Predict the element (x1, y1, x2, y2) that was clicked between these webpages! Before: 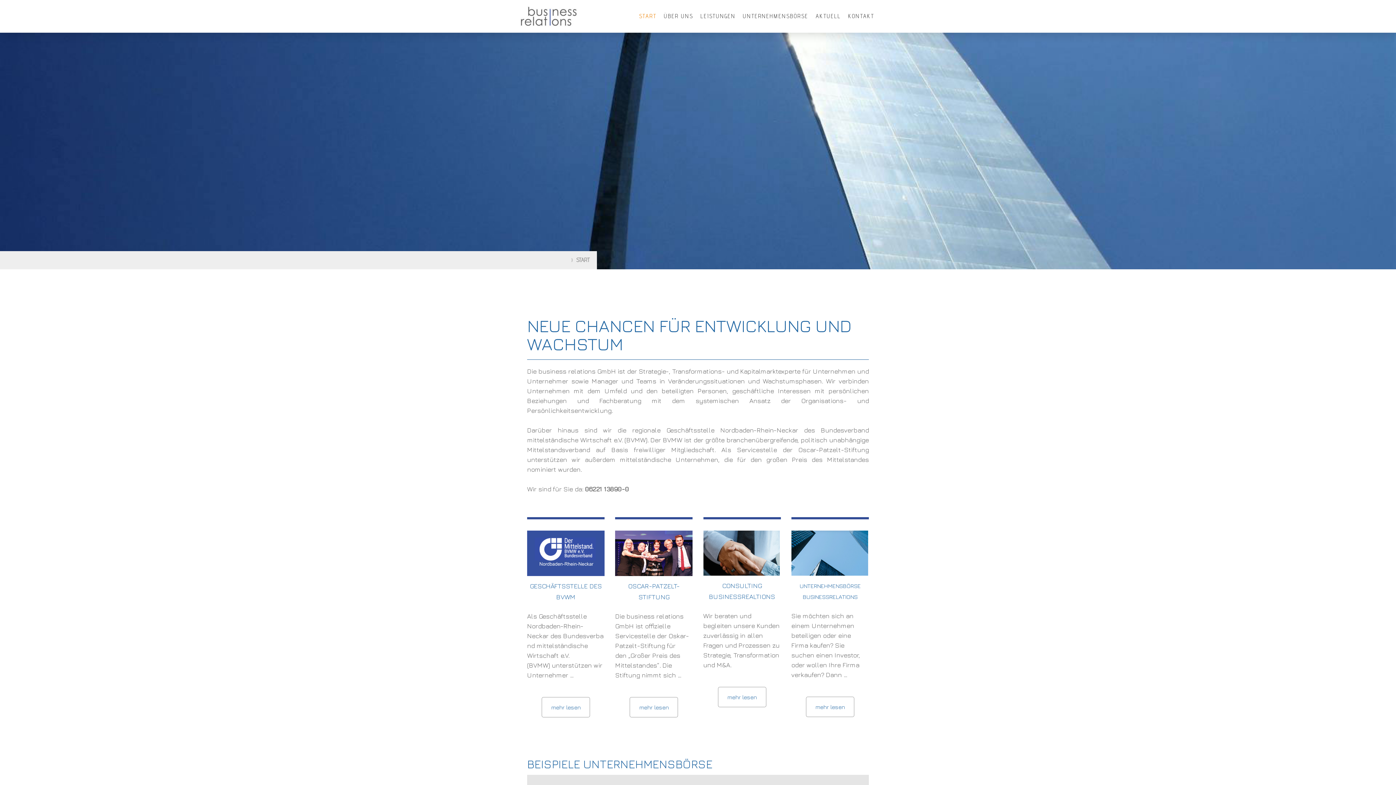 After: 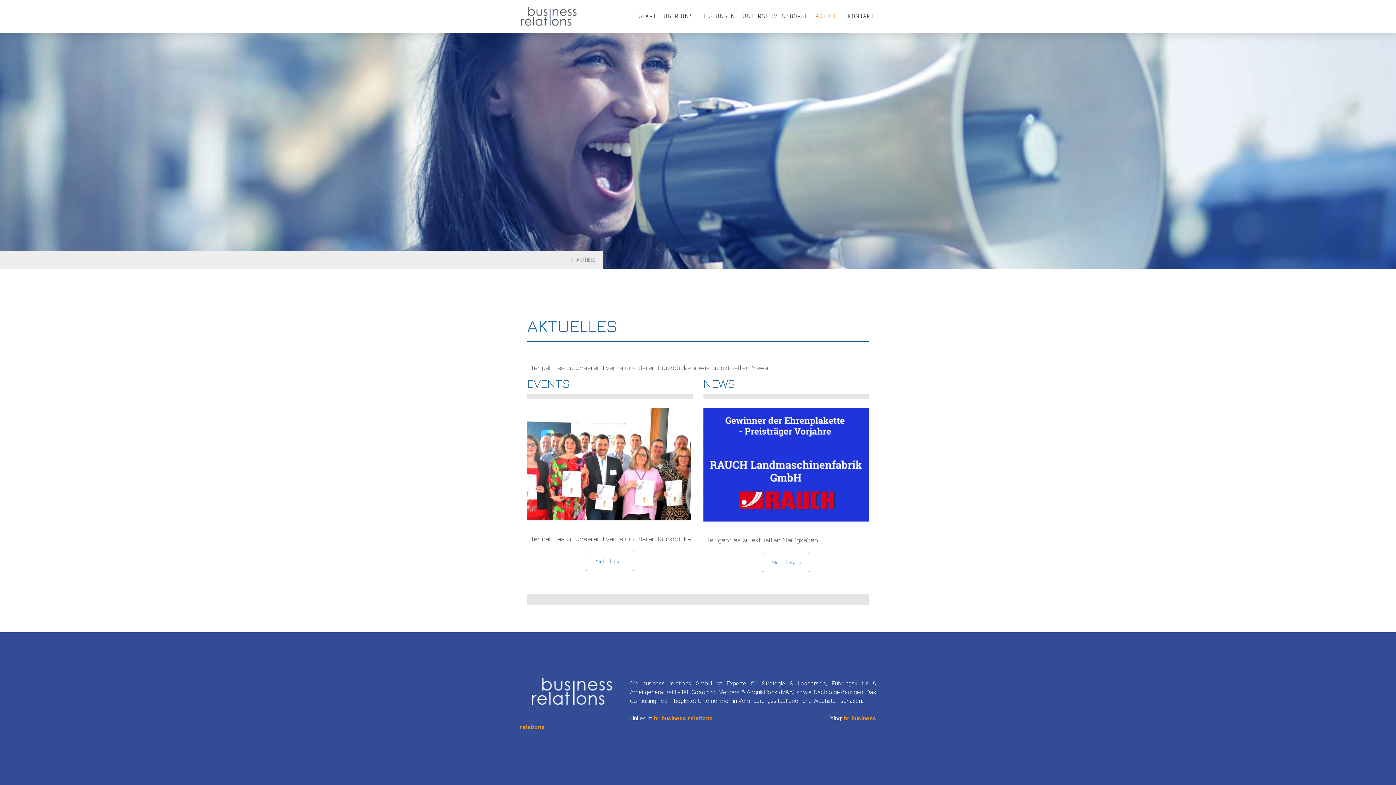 Action: bbox: (812, 8, 844, 24) label: AKTUELL